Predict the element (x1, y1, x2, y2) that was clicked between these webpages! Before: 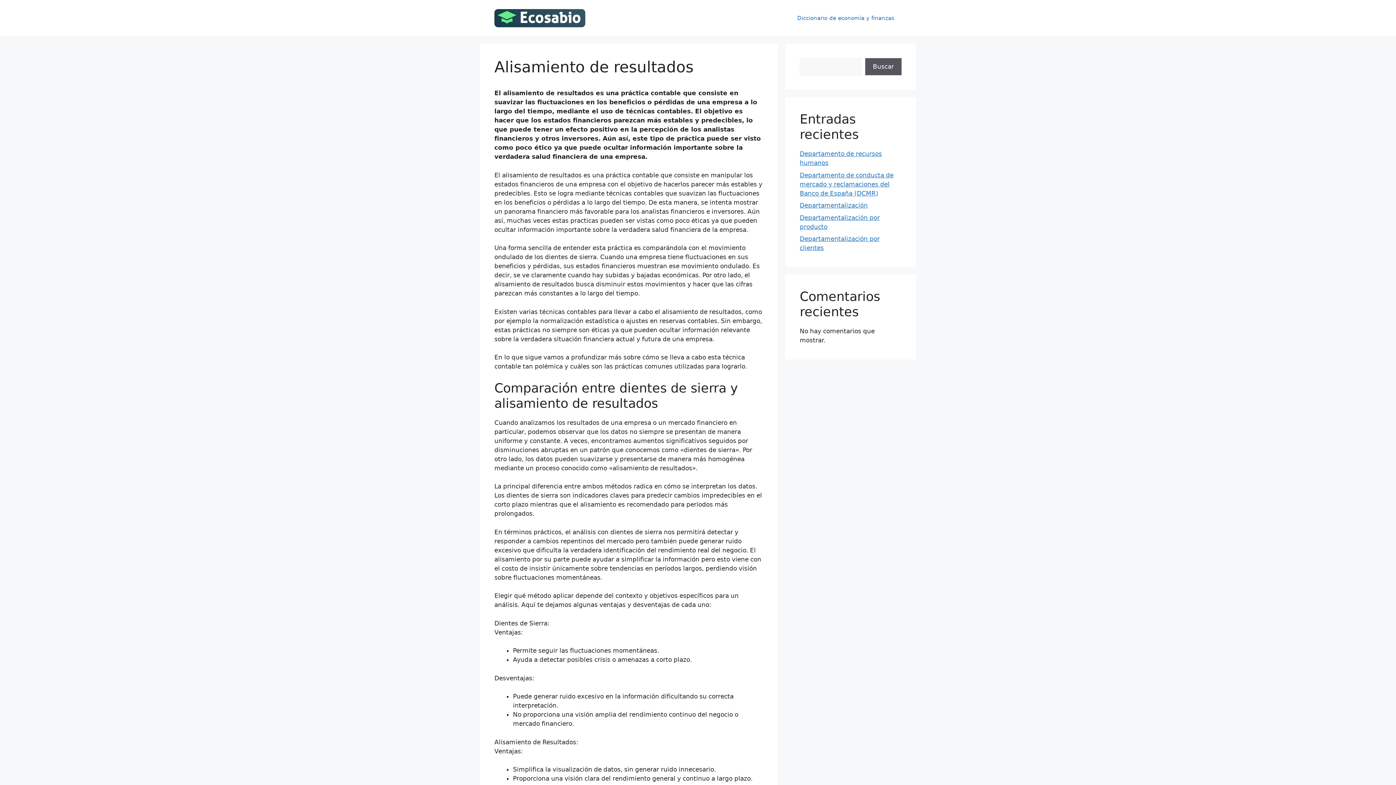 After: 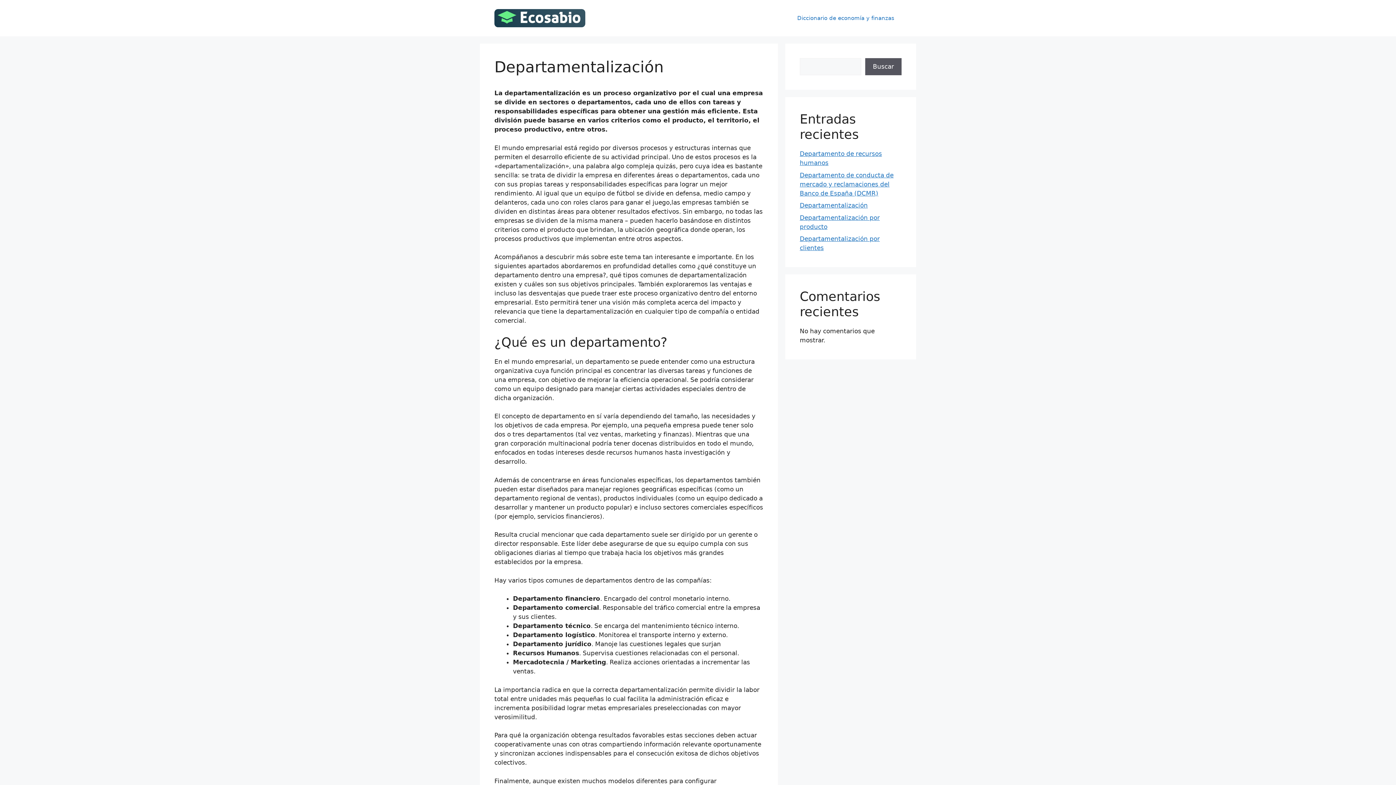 Action: bbox: (800, 201, 868, 209) label: Departamentalización